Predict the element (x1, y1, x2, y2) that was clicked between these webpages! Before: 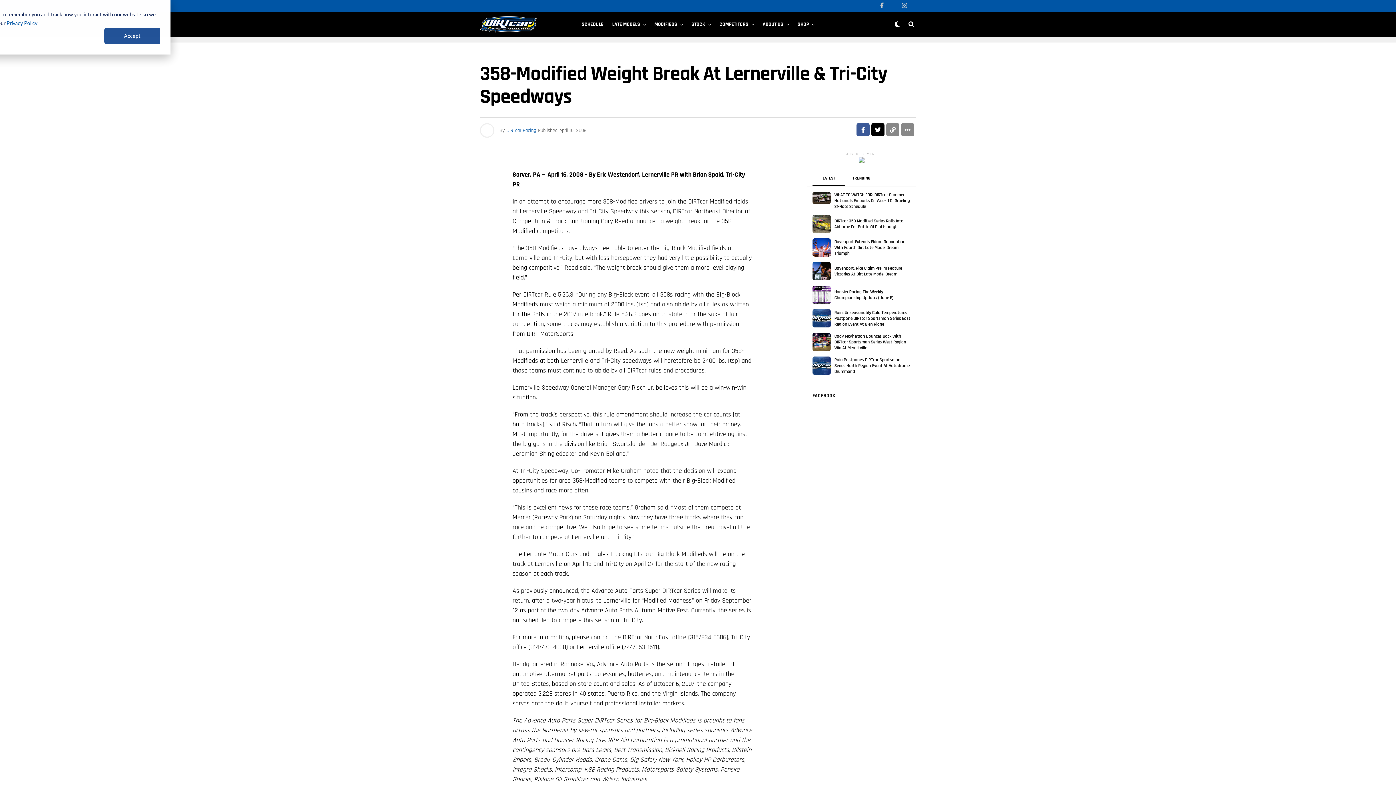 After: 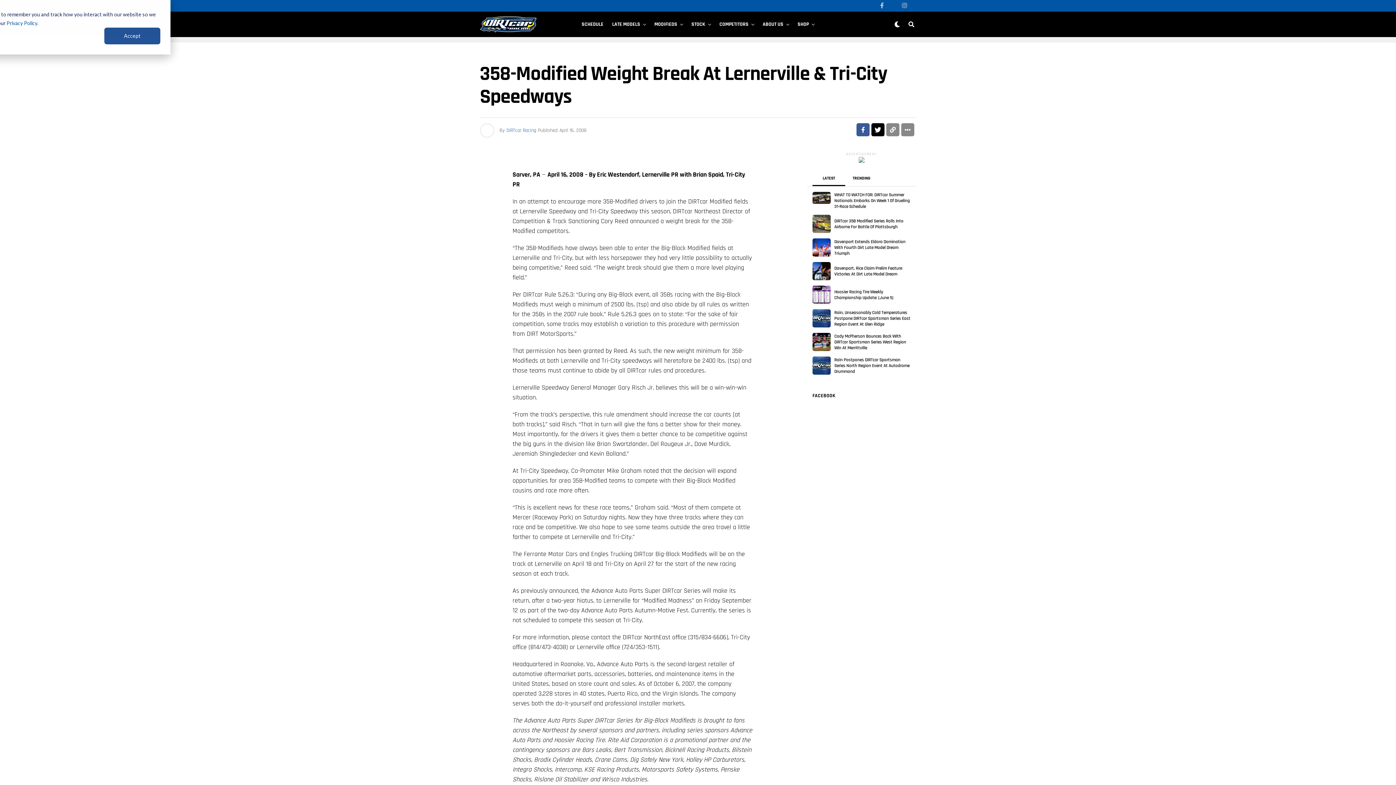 Action: bbox: (871, 123, 884, 136)